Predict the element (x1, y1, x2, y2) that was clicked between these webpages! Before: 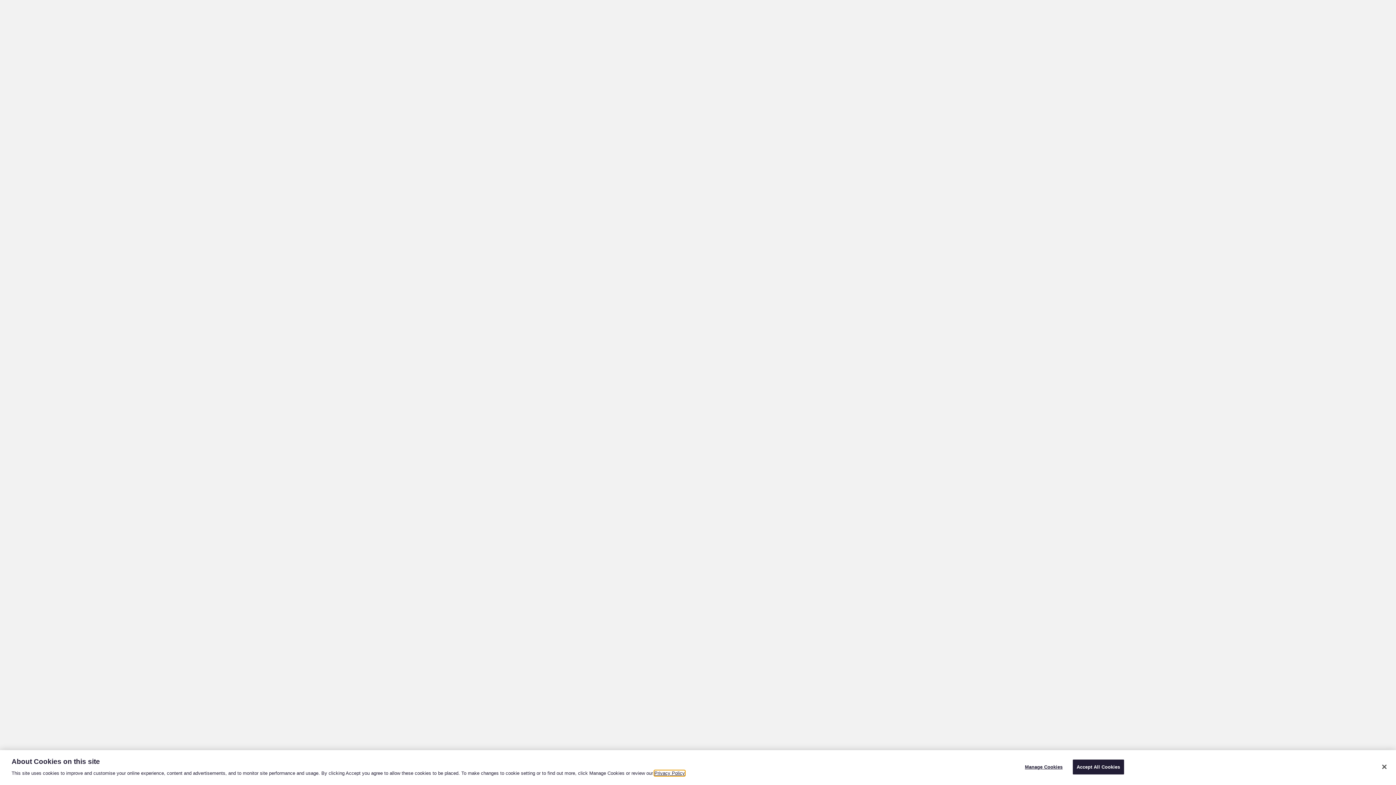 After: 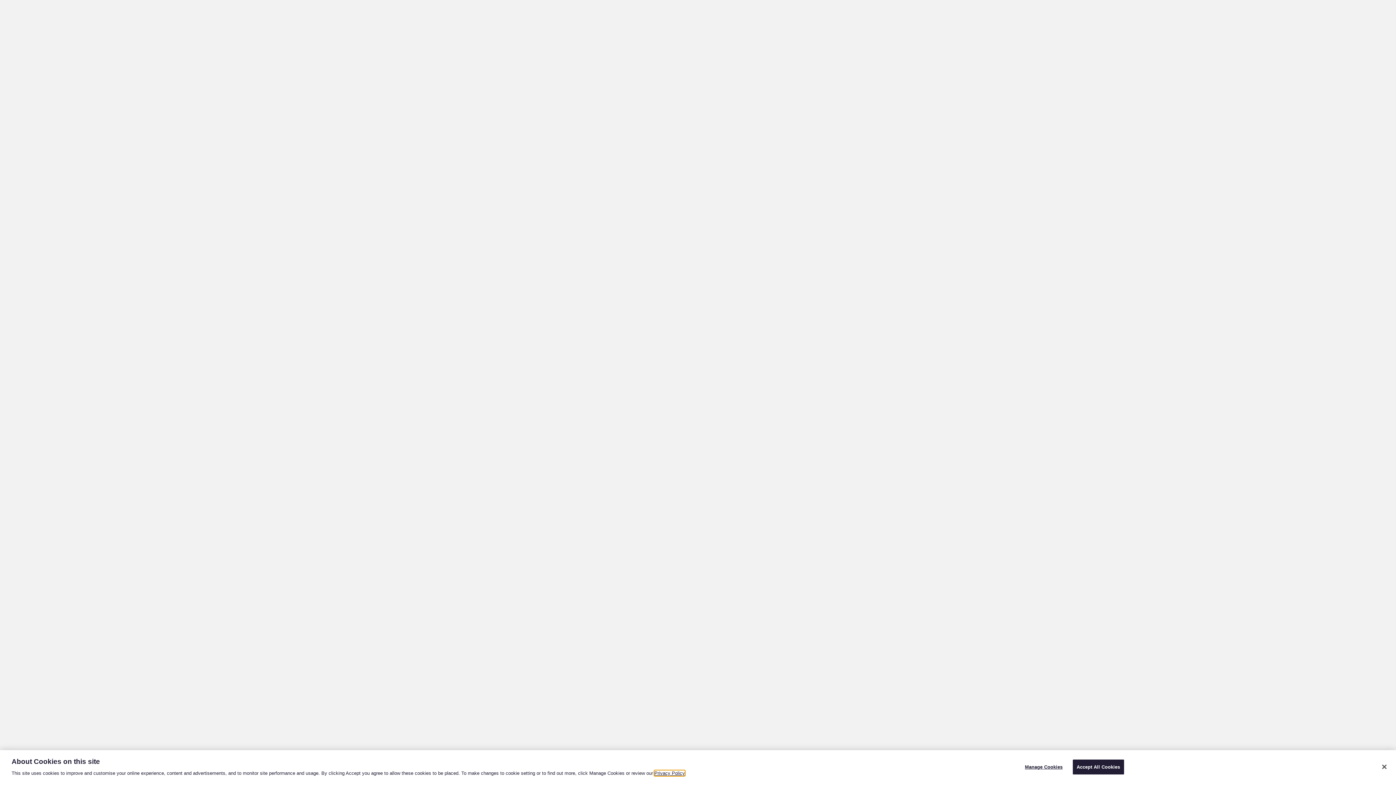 Action: bbox: (654, 770, 685, 776) label: Privacy Policy